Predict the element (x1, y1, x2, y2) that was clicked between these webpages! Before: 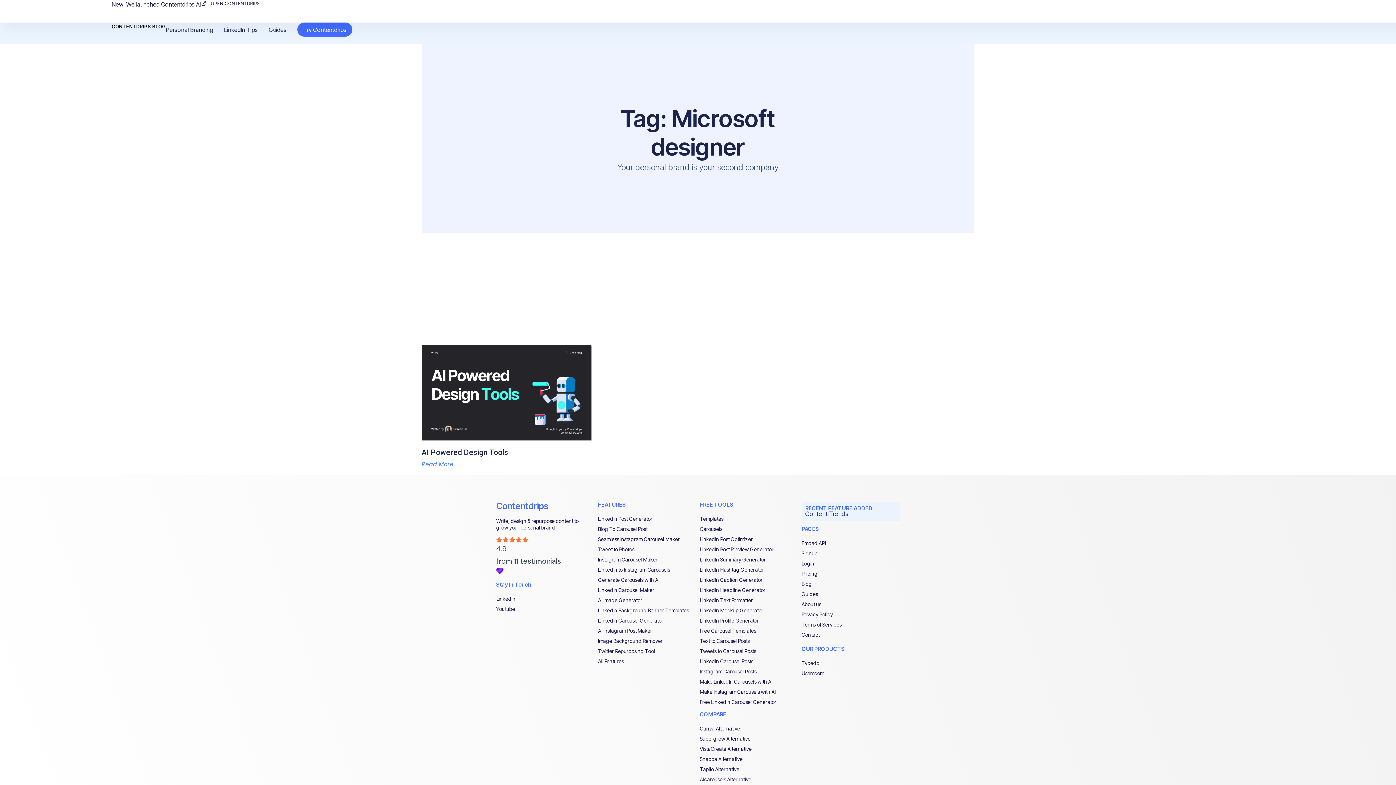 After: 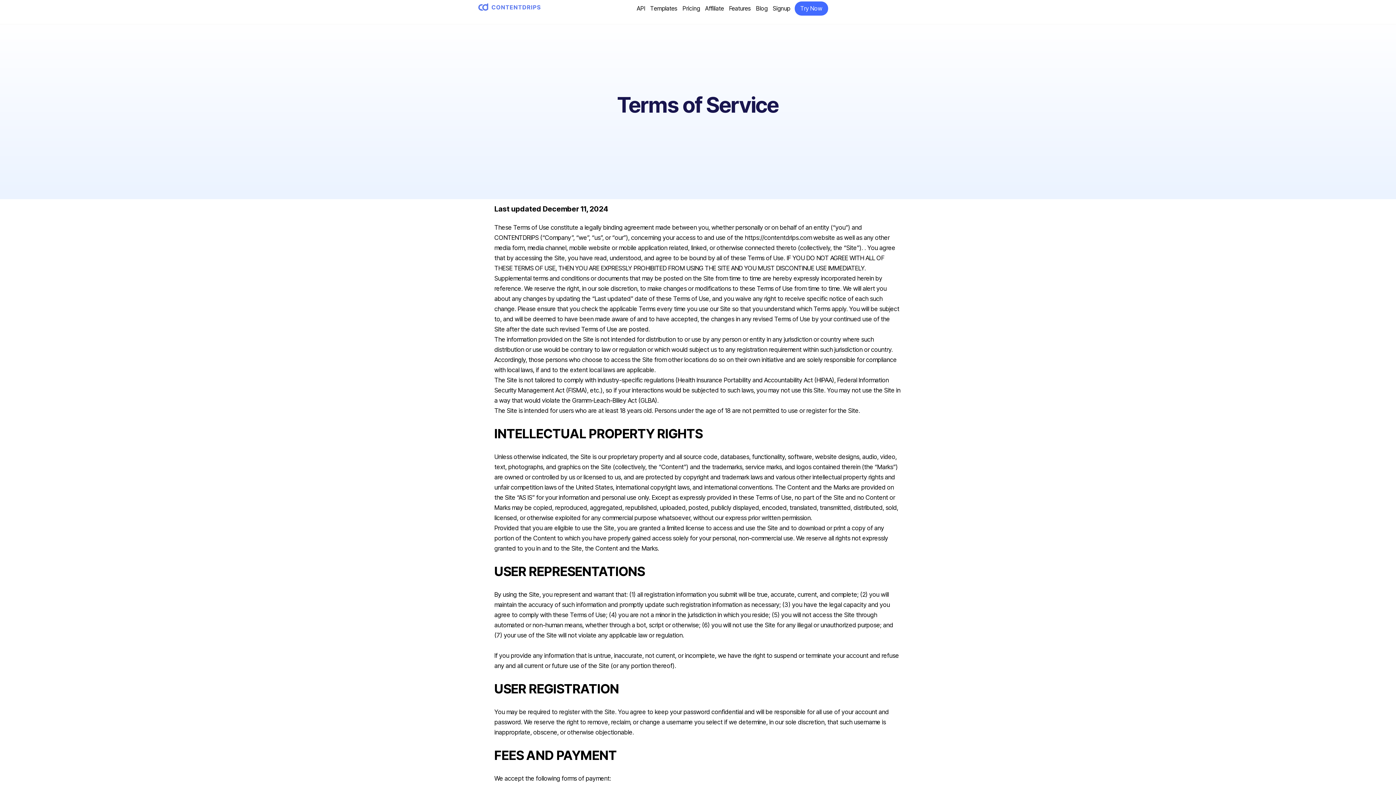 Action: bbox: (801, 620, 900, 628) label: Terms of Services